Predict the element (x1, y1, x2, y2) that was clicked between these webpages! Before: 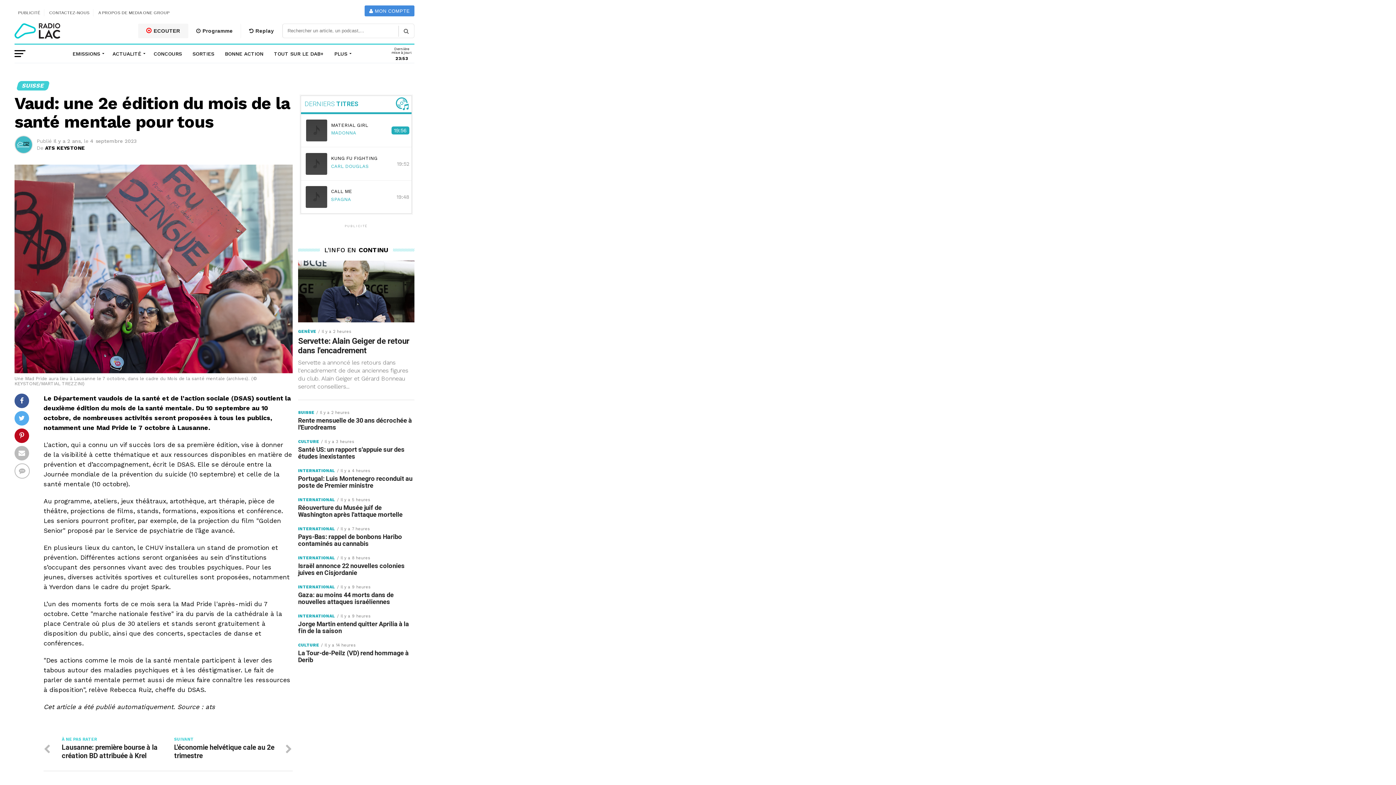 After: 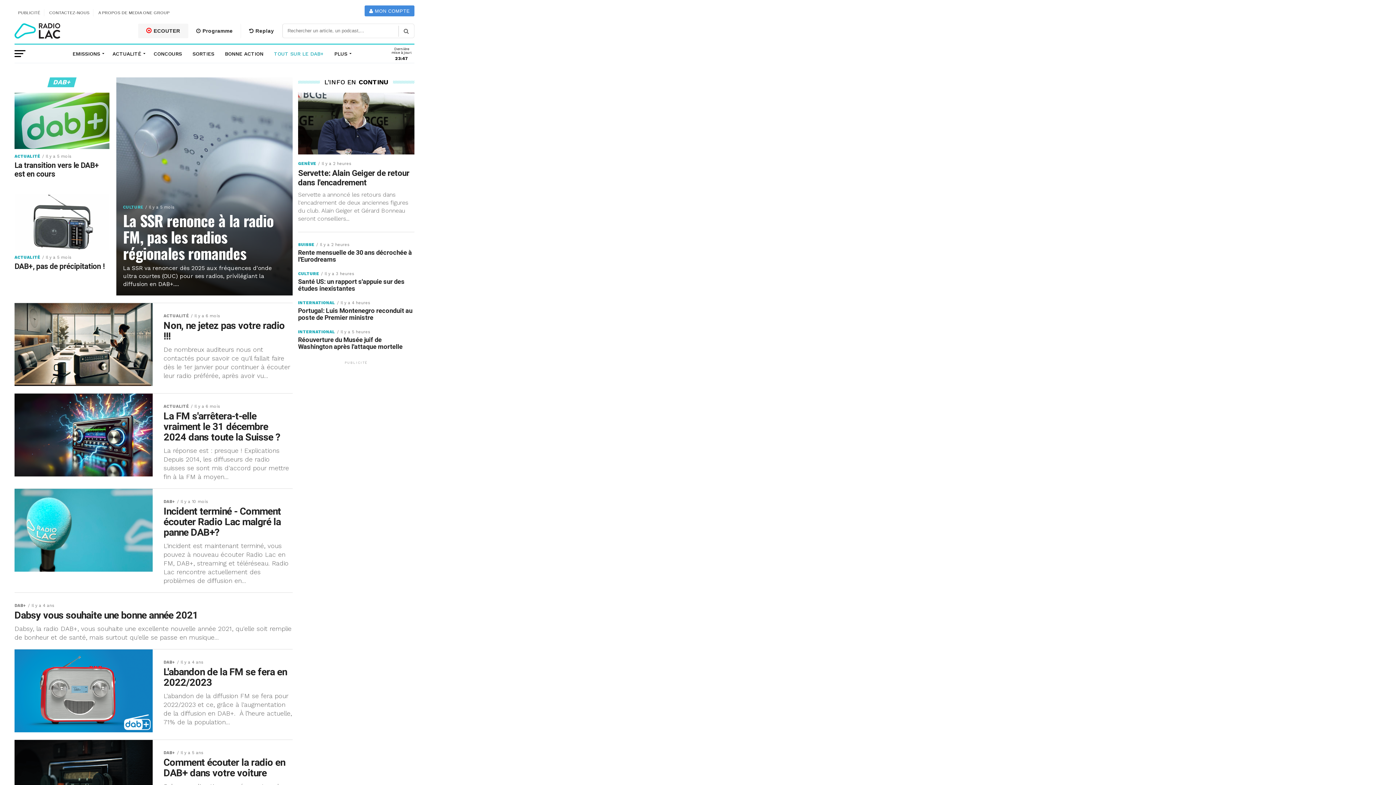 Action: label: TOUT SUR LE DAB+ bbox: (269, 44, 328, 62)